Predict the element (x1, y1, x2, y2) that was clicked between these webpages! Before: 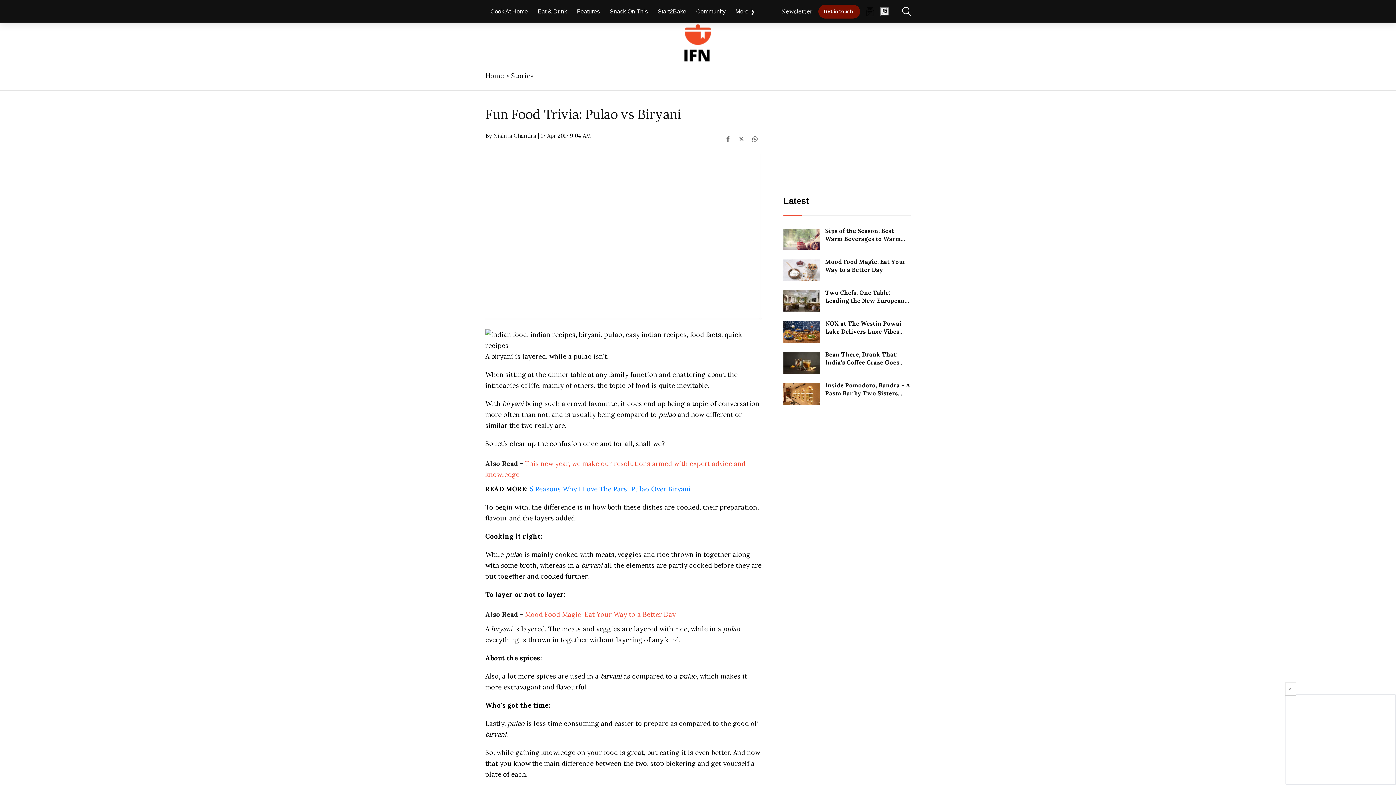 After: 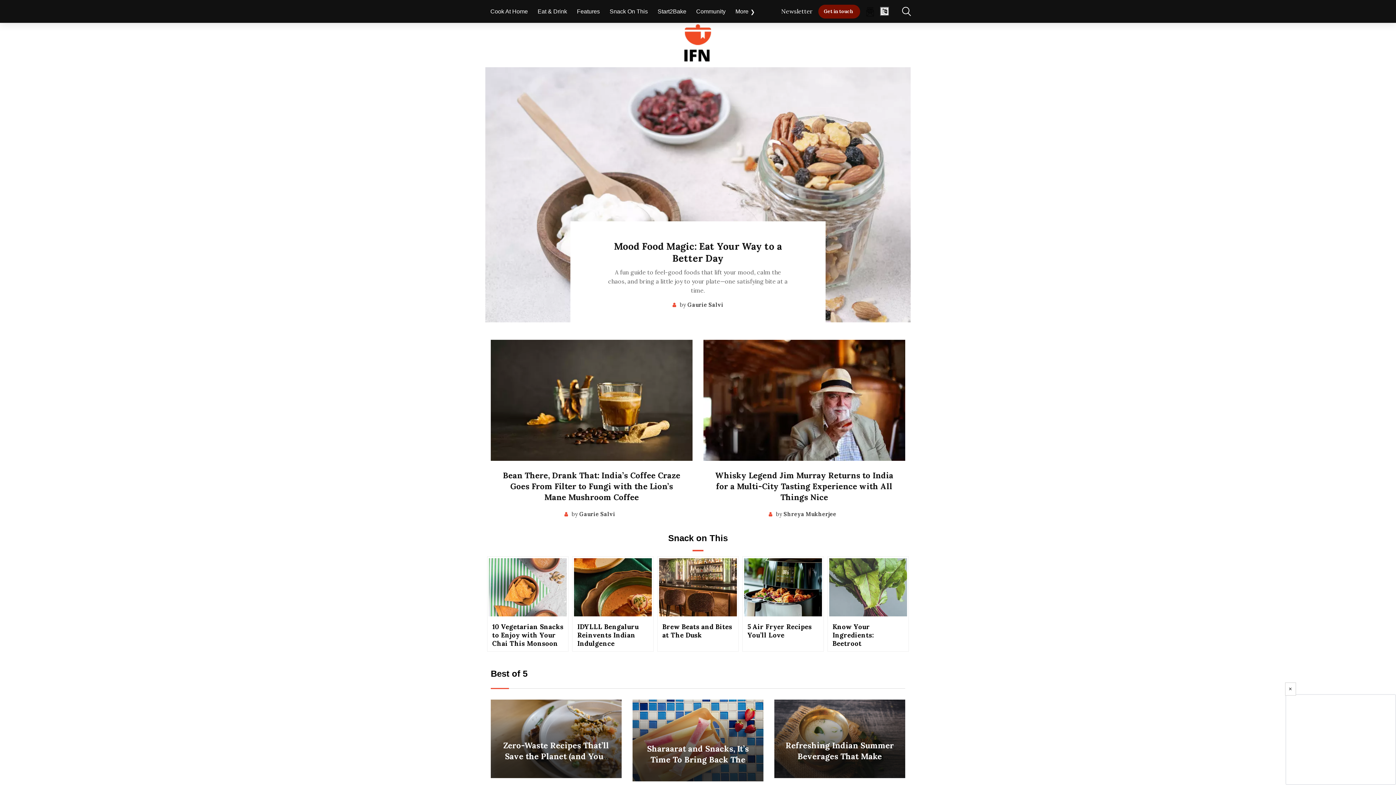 Action: bbox: (683, 38, 713, 45)